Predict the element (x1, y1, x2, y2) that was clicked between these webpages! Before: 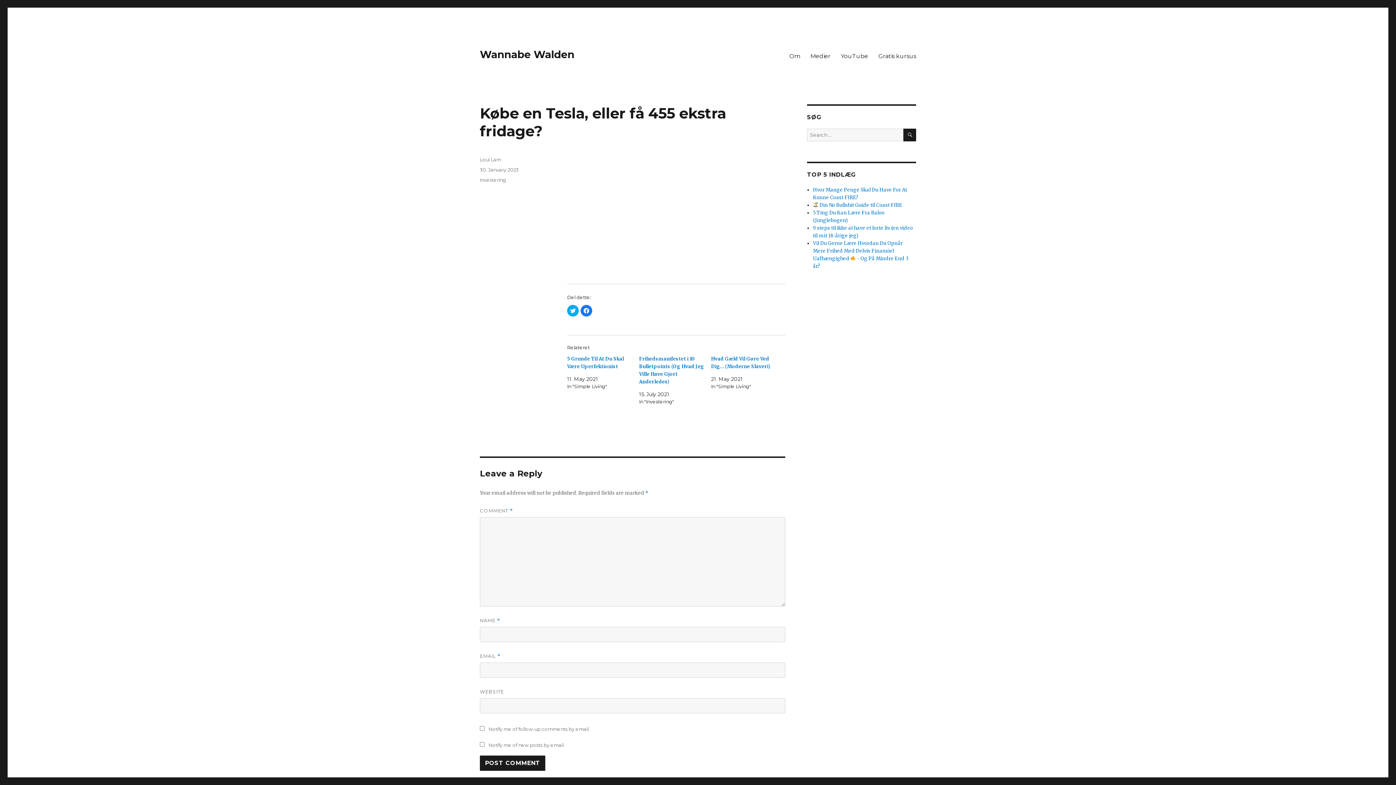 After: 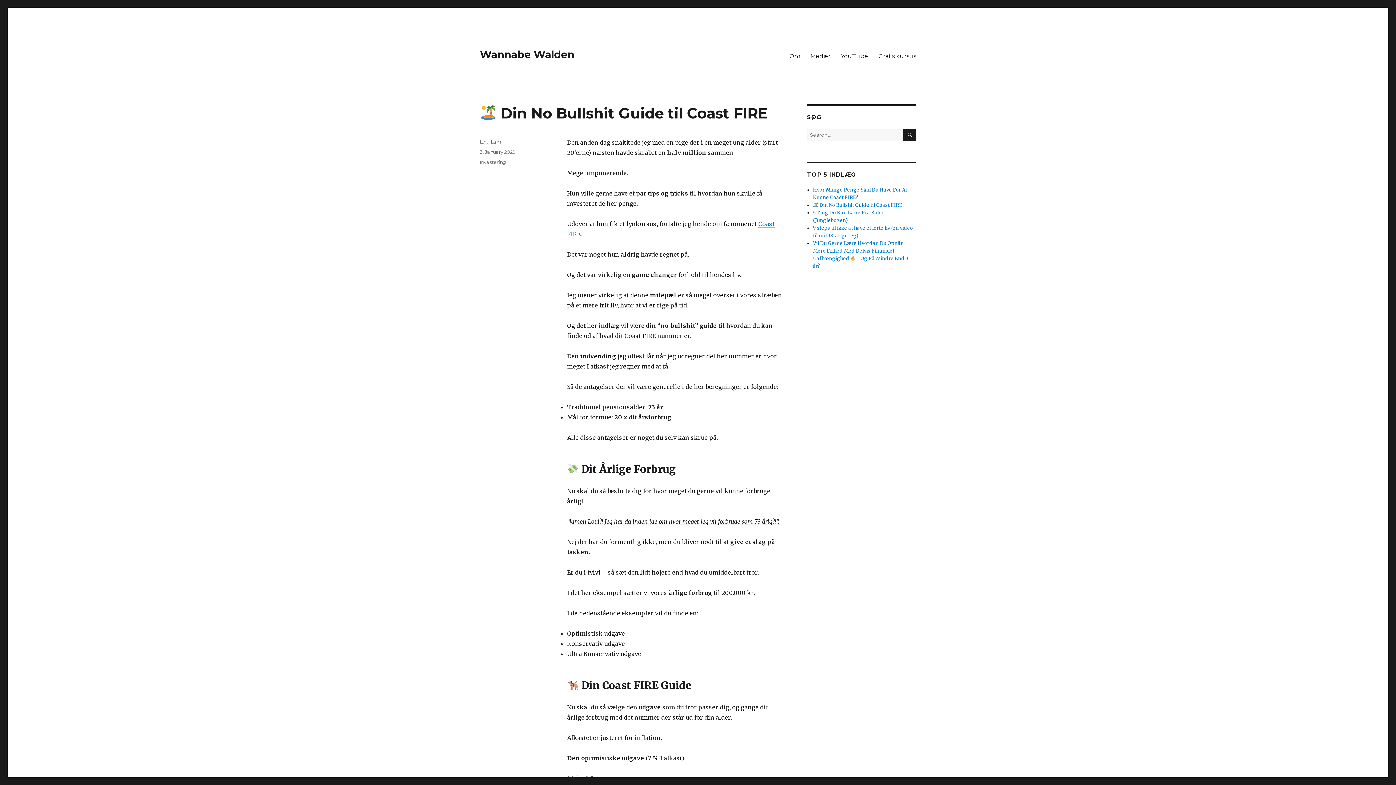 Action: bbox: (813, 202, 902, 208) label:  Din No Bullshit Guide til Coast FIRE